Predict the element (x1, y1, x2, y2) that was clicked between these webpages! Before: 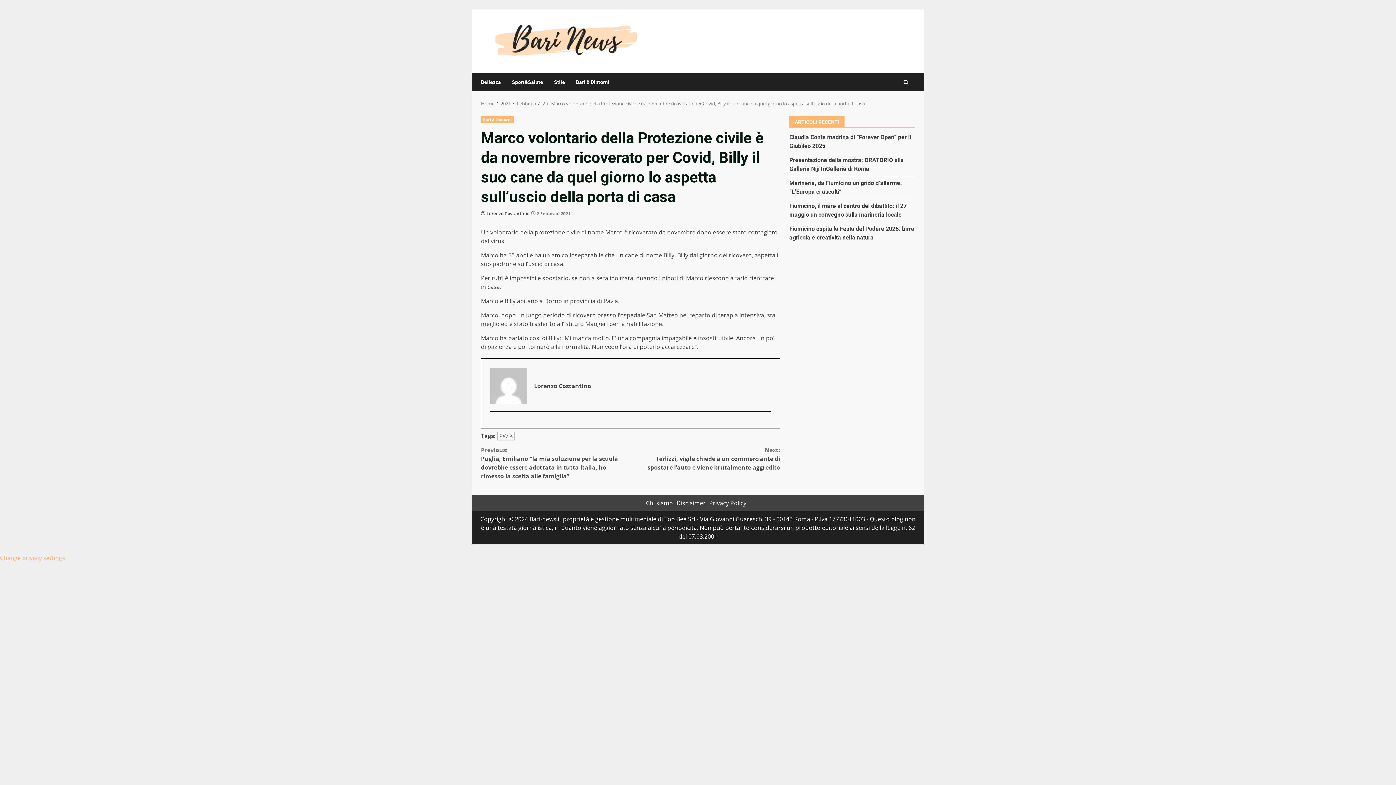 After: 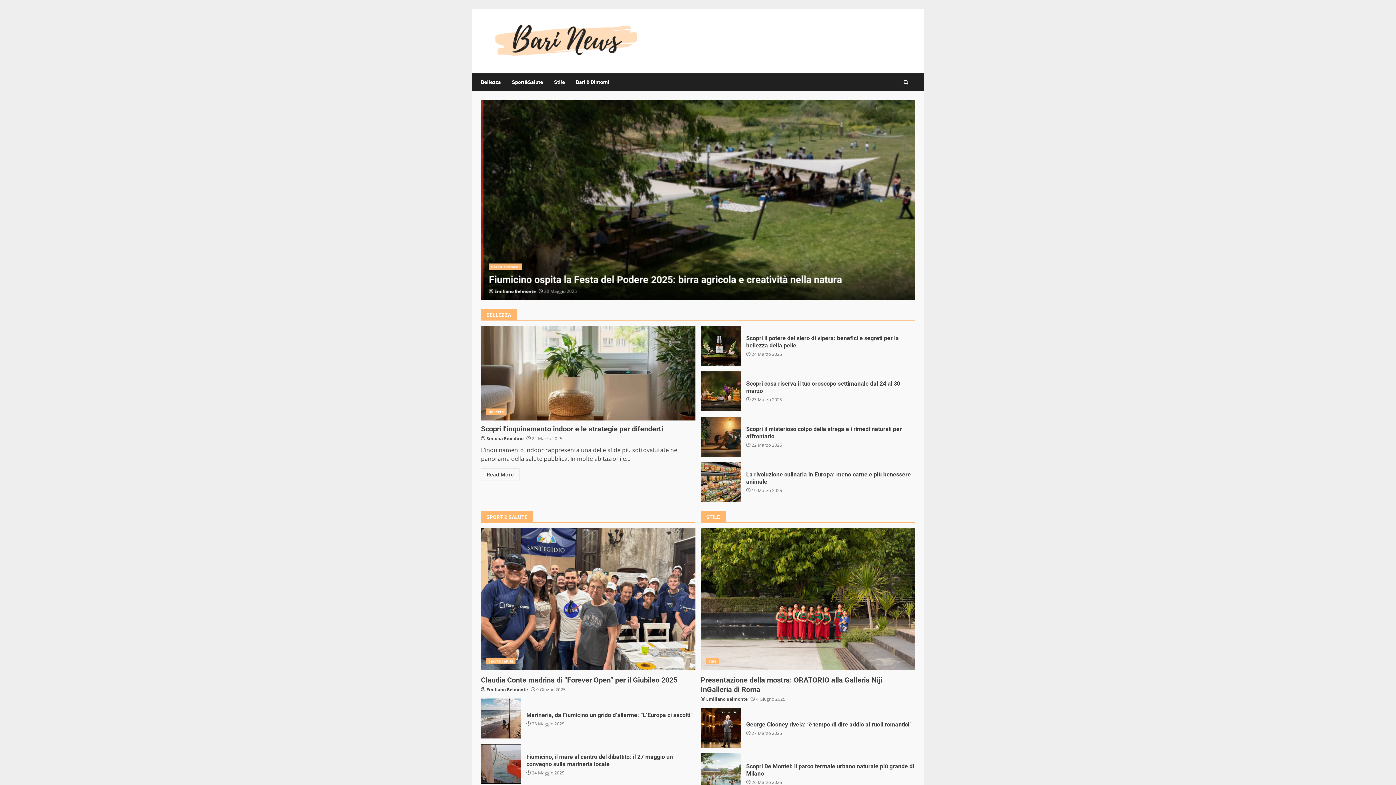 Action: bbox: (481, 36, 651, 44)